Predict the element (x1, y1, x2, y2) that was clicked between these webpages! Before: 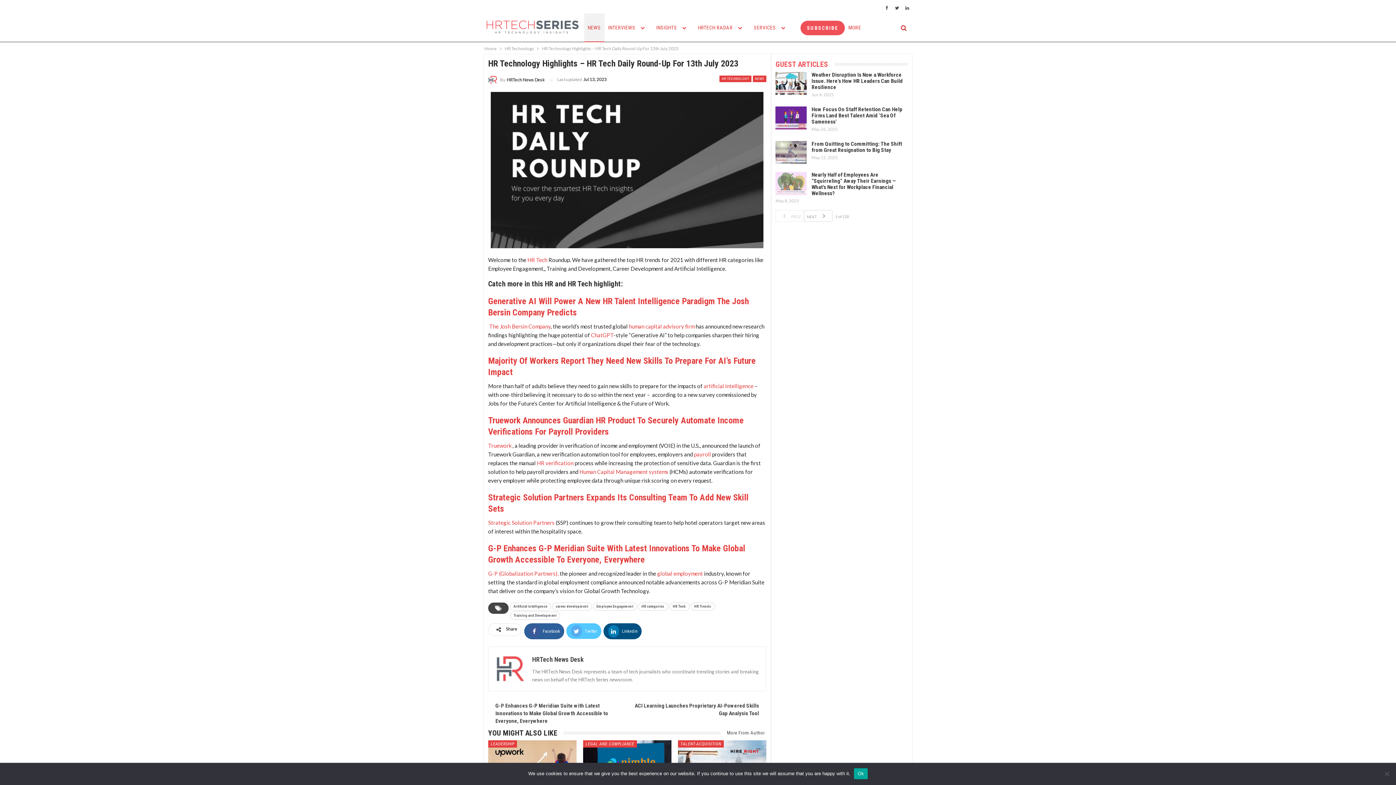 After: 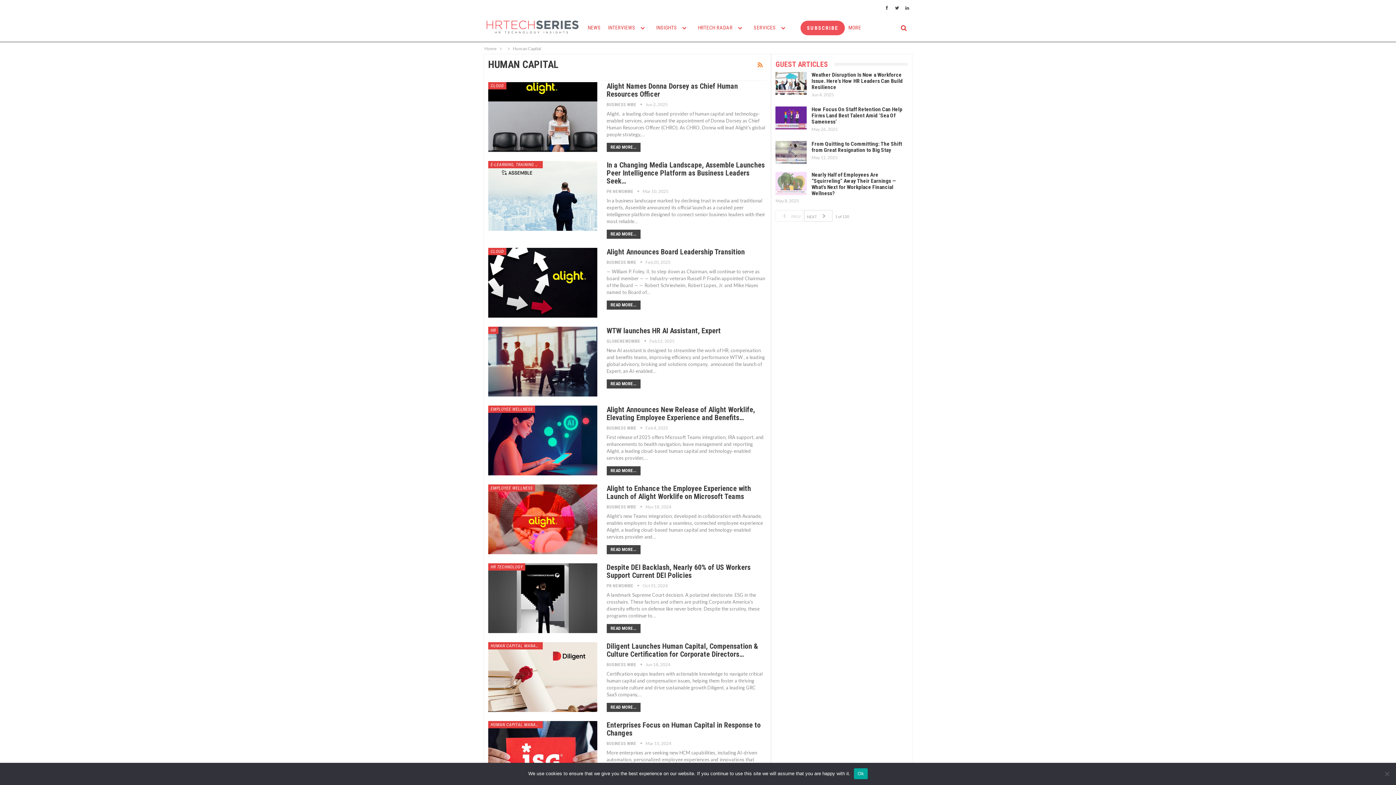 Action: bbox: (629, 323, 694, 329) label: human capital advisory firm